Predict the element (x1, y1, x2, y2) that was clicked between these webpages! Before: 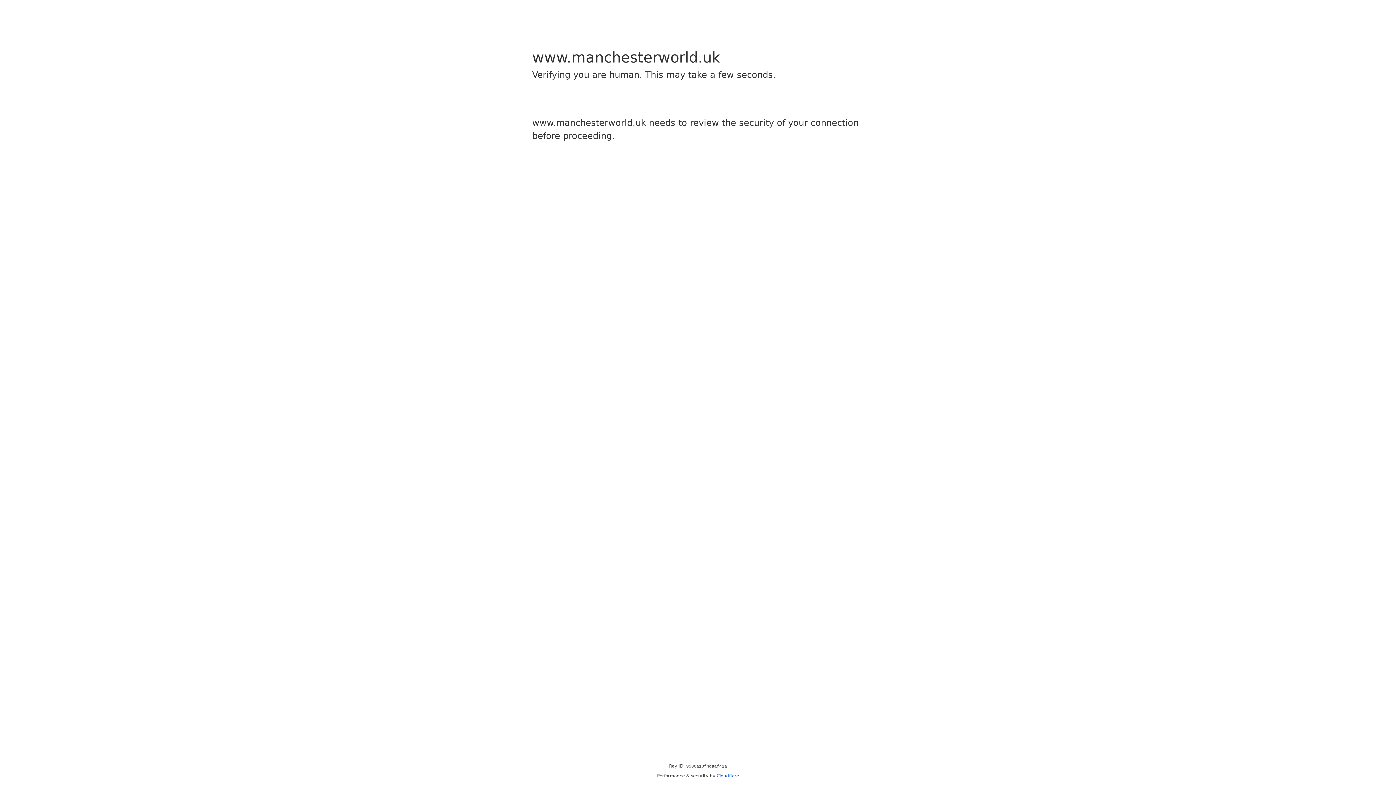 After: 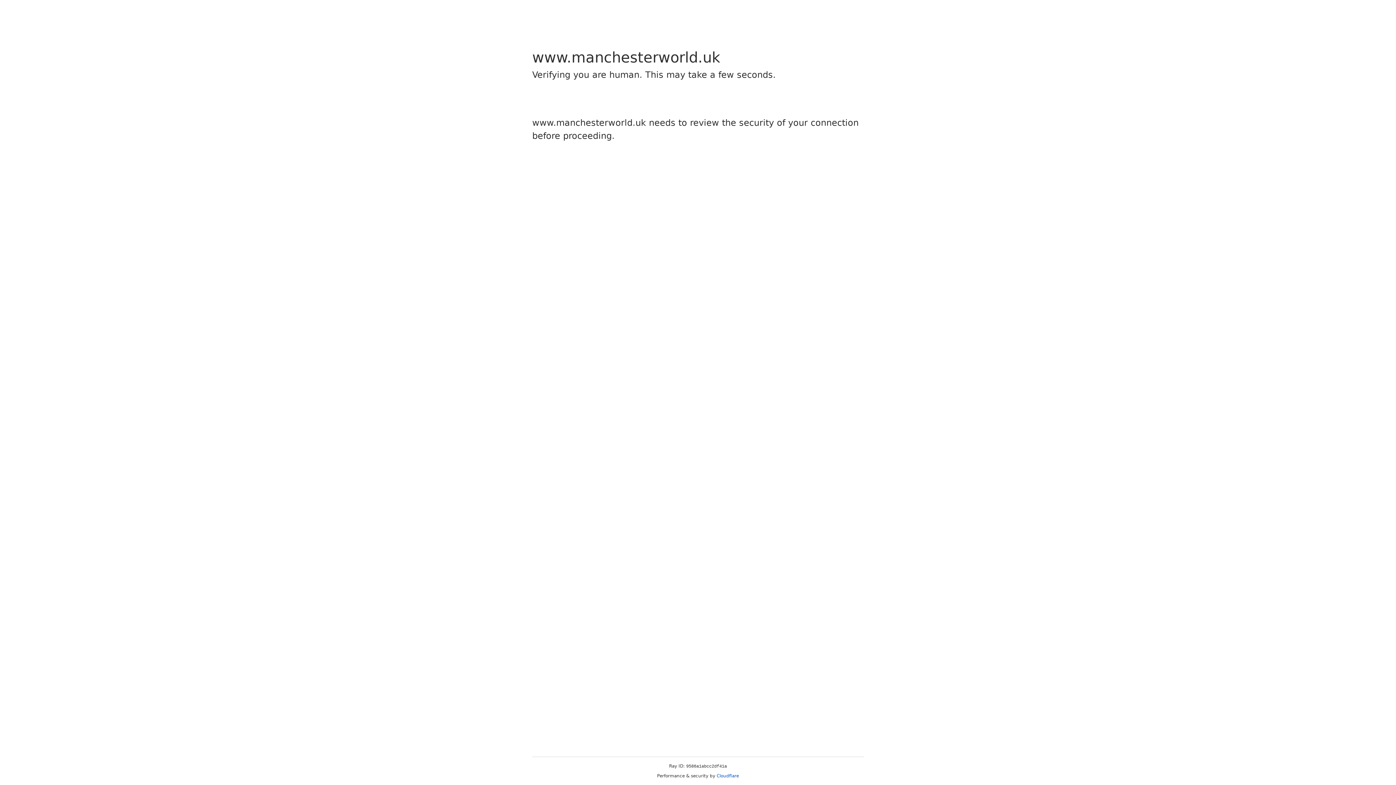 Action: label: Cloudflare bbox: (716, 773, 739, 778)